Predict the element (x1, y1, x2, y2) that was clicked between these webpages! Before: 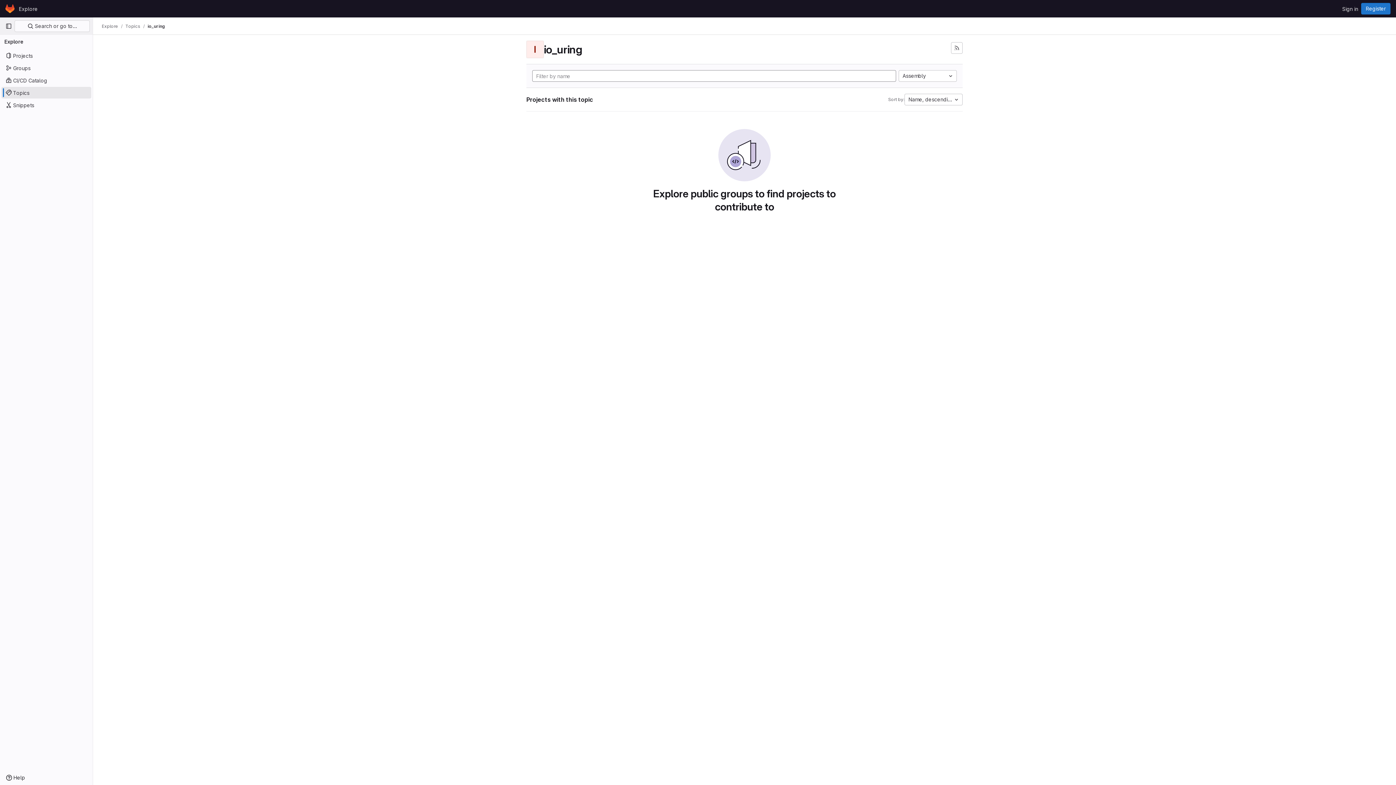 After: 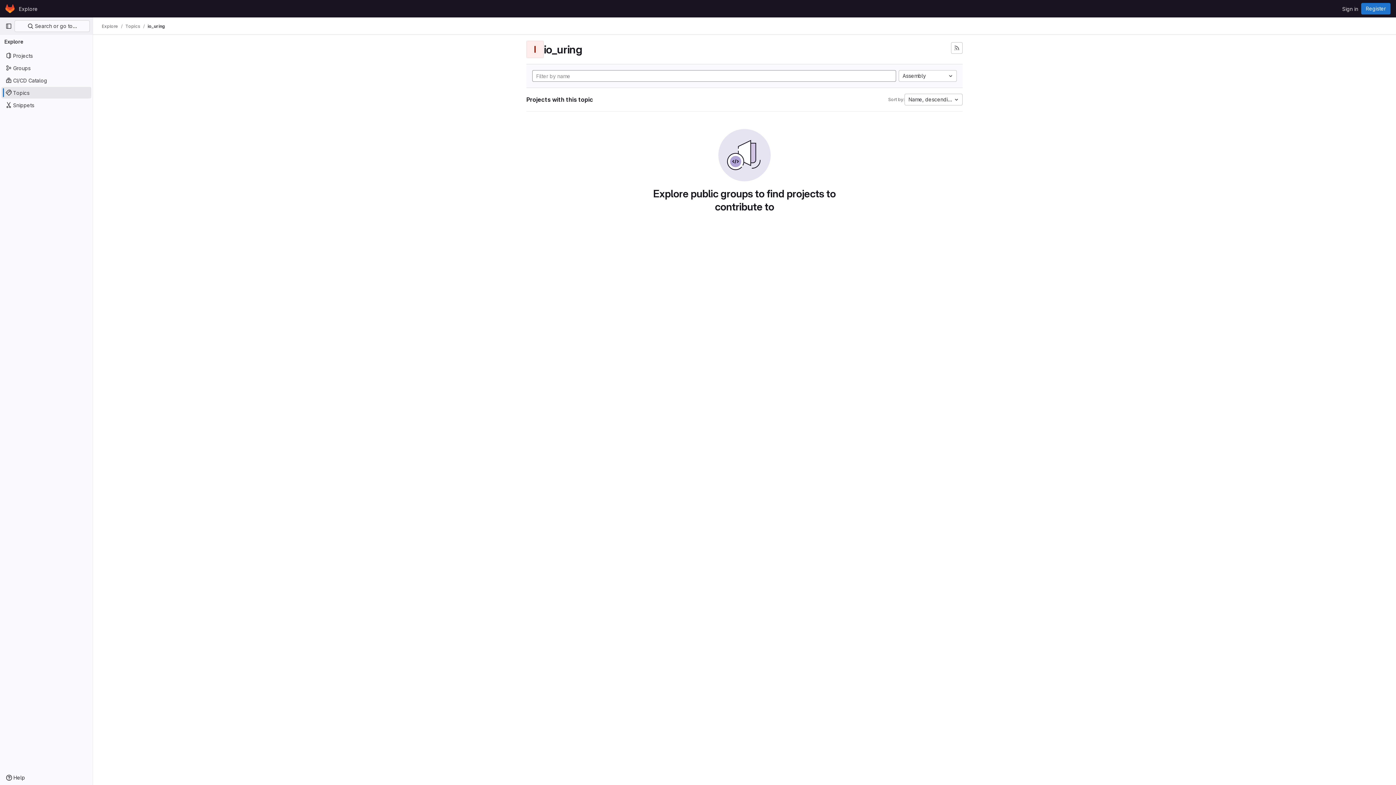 Action: bbox: (147, 23, 165, 29) label: io_uring